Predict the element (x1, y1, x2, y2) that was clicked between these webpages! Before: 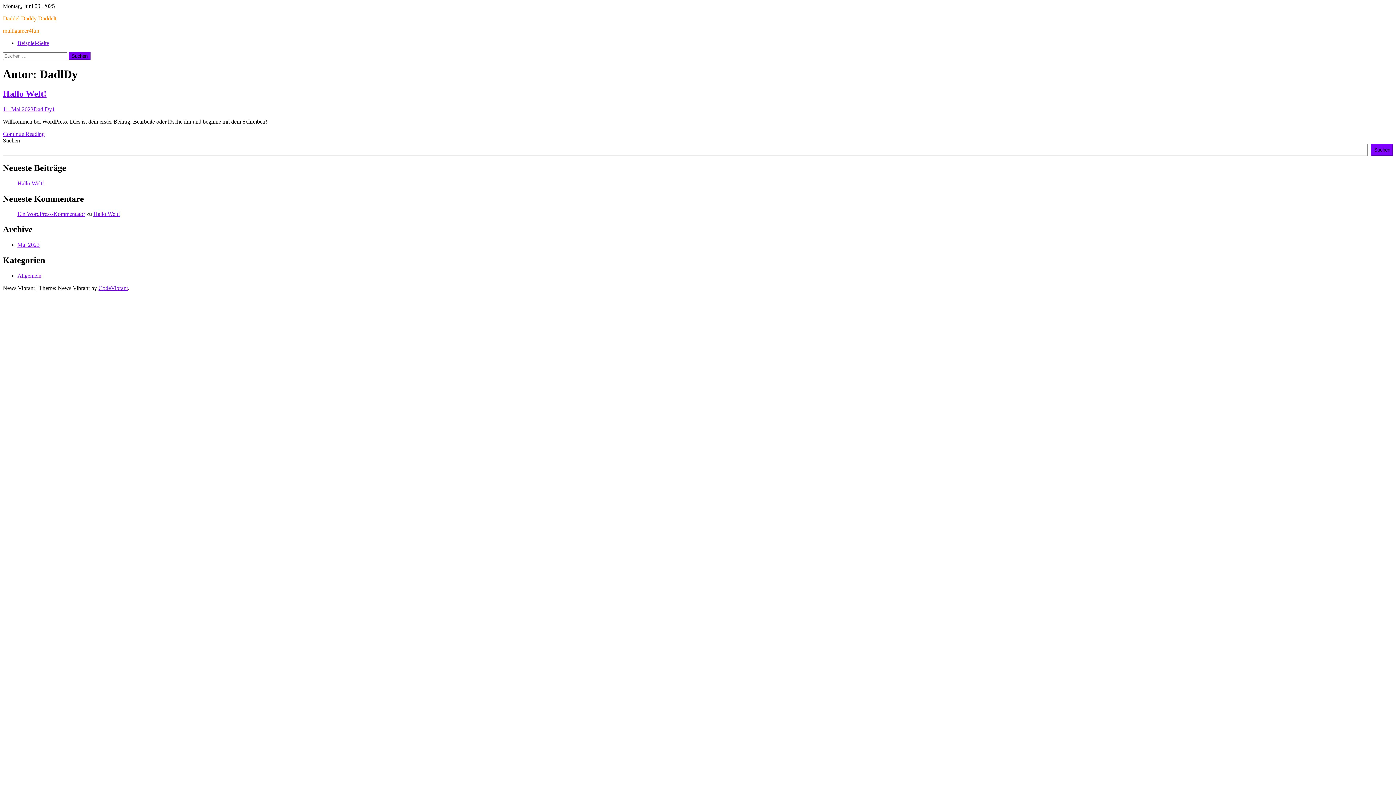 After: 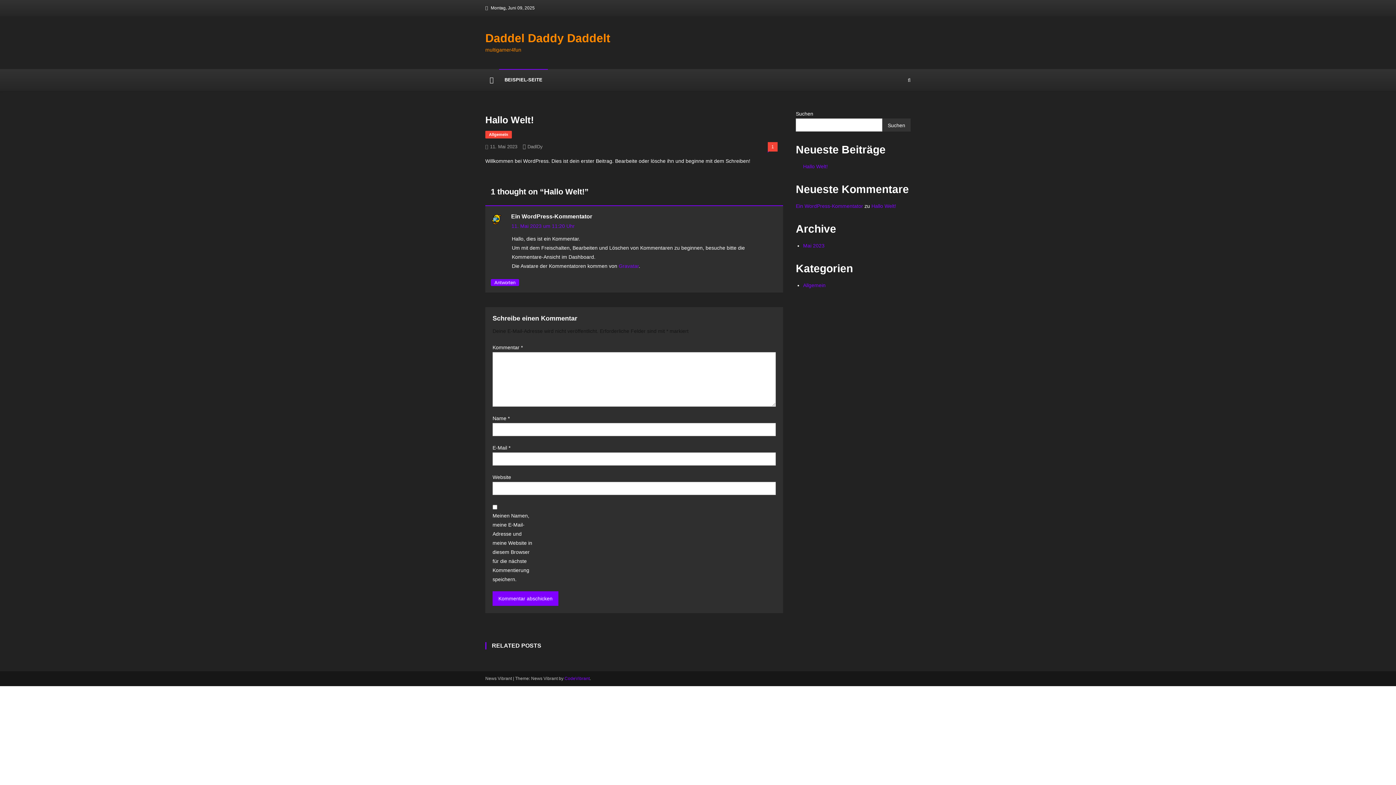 Action: bbox: (52, 106, 54, 112) label: 1